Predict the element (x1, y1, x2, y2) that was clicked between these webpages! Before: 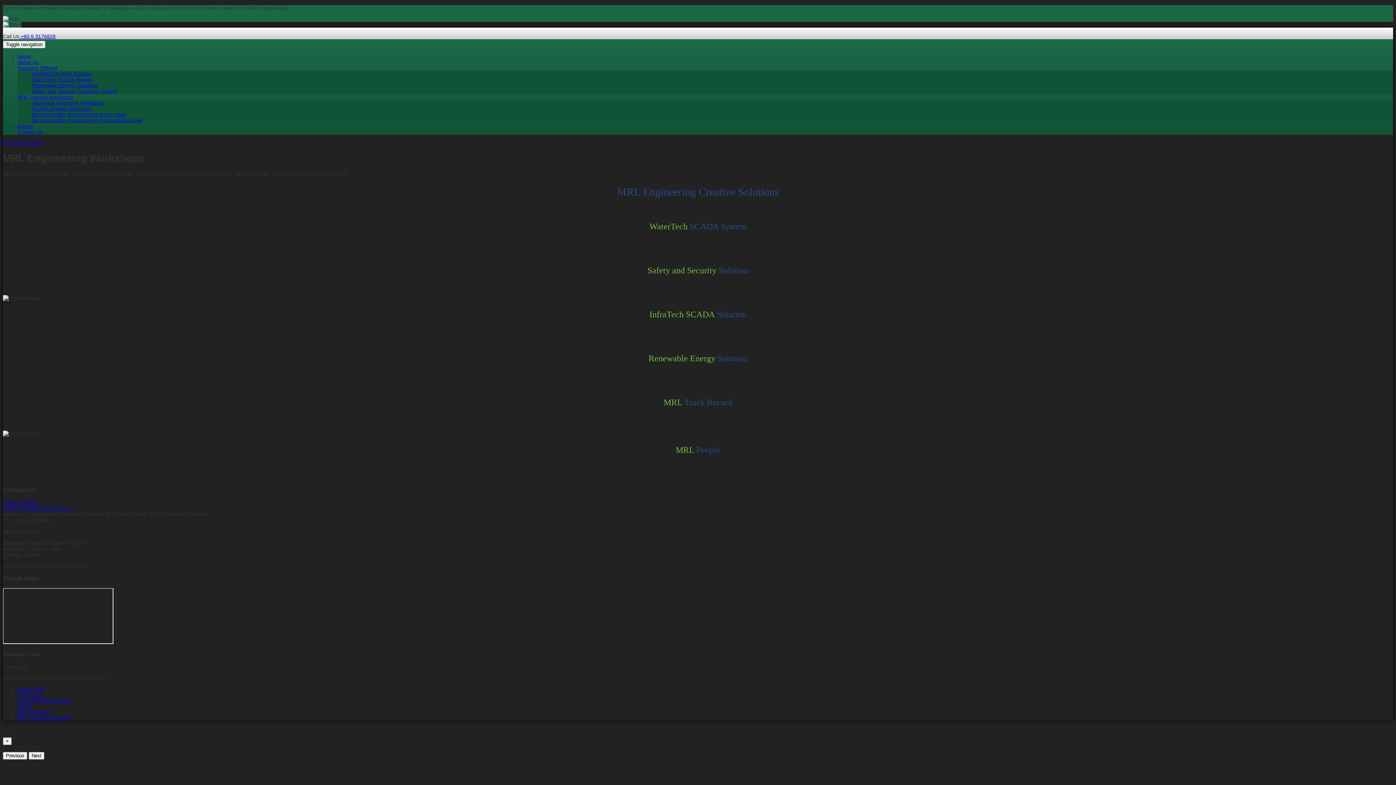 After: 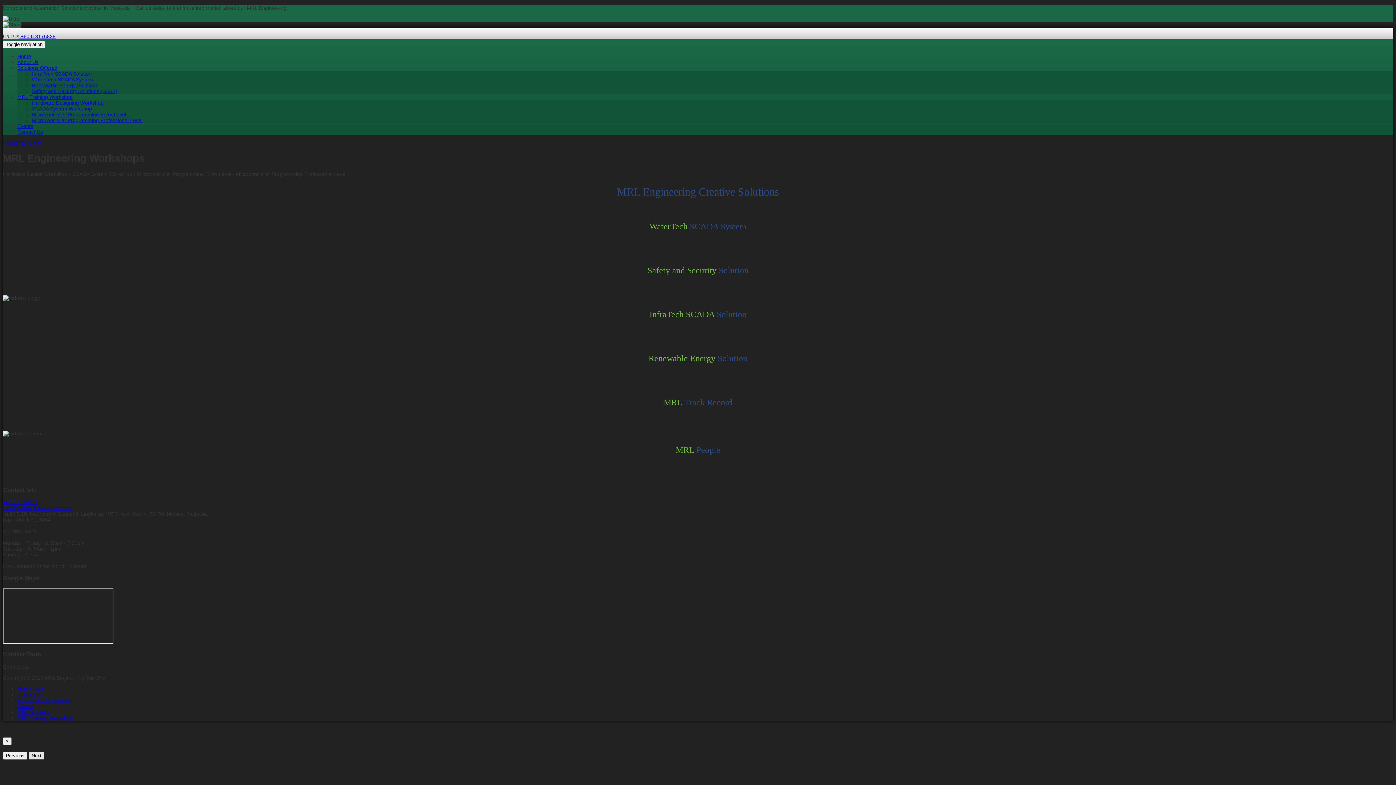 Action: label: Next bbox: (28, 752, 44, 759)